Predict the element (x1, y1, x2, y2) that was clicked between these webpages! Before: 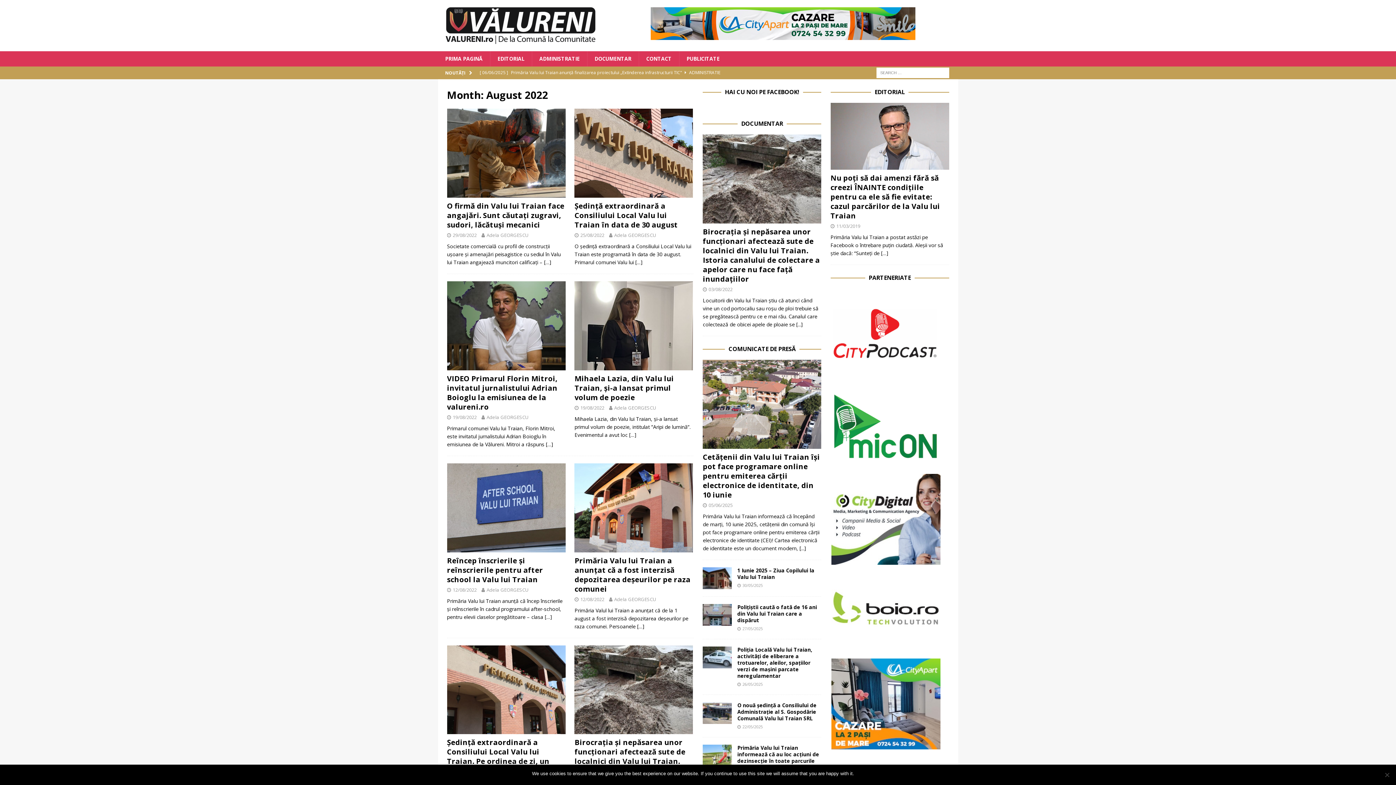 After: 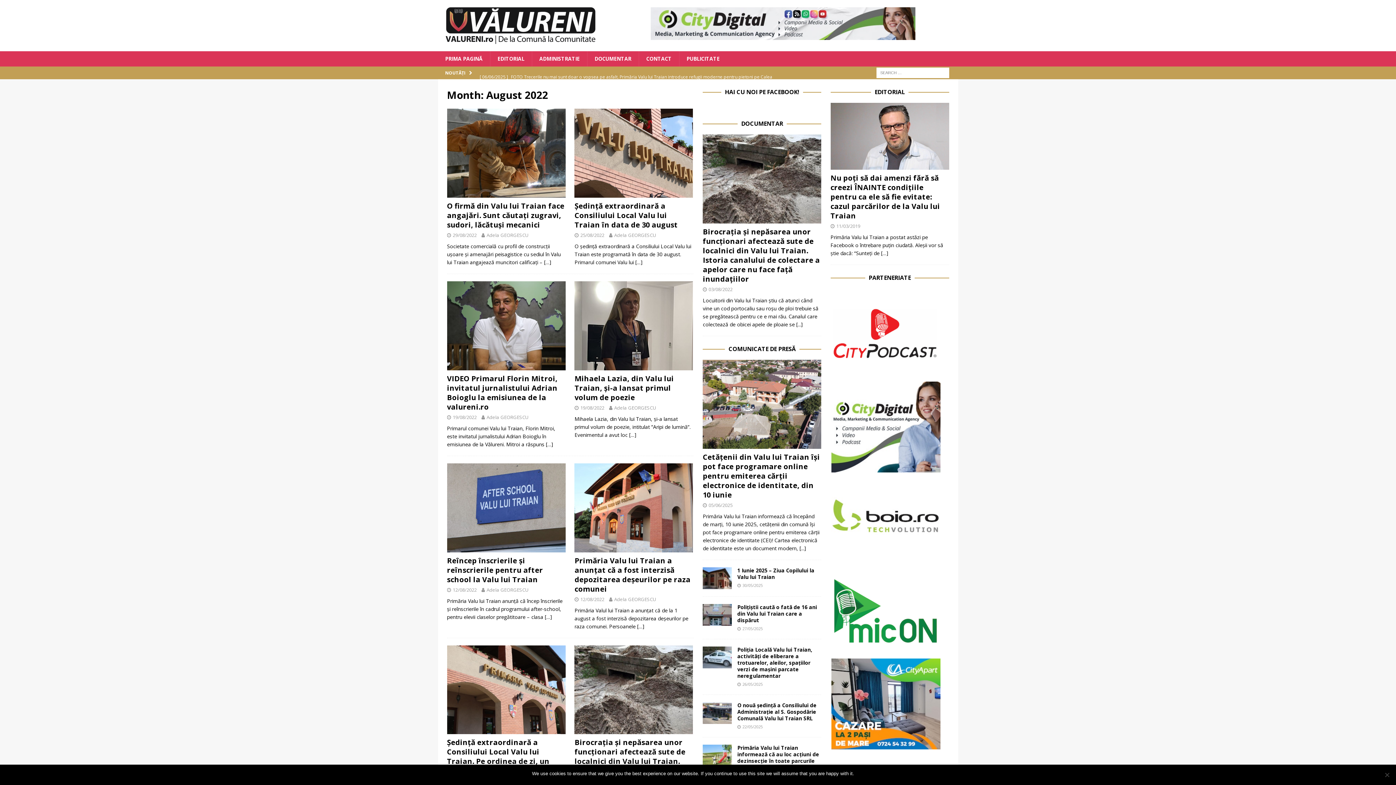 Action: bbox: (452, 414, 476, 420) label: 19/08/2022